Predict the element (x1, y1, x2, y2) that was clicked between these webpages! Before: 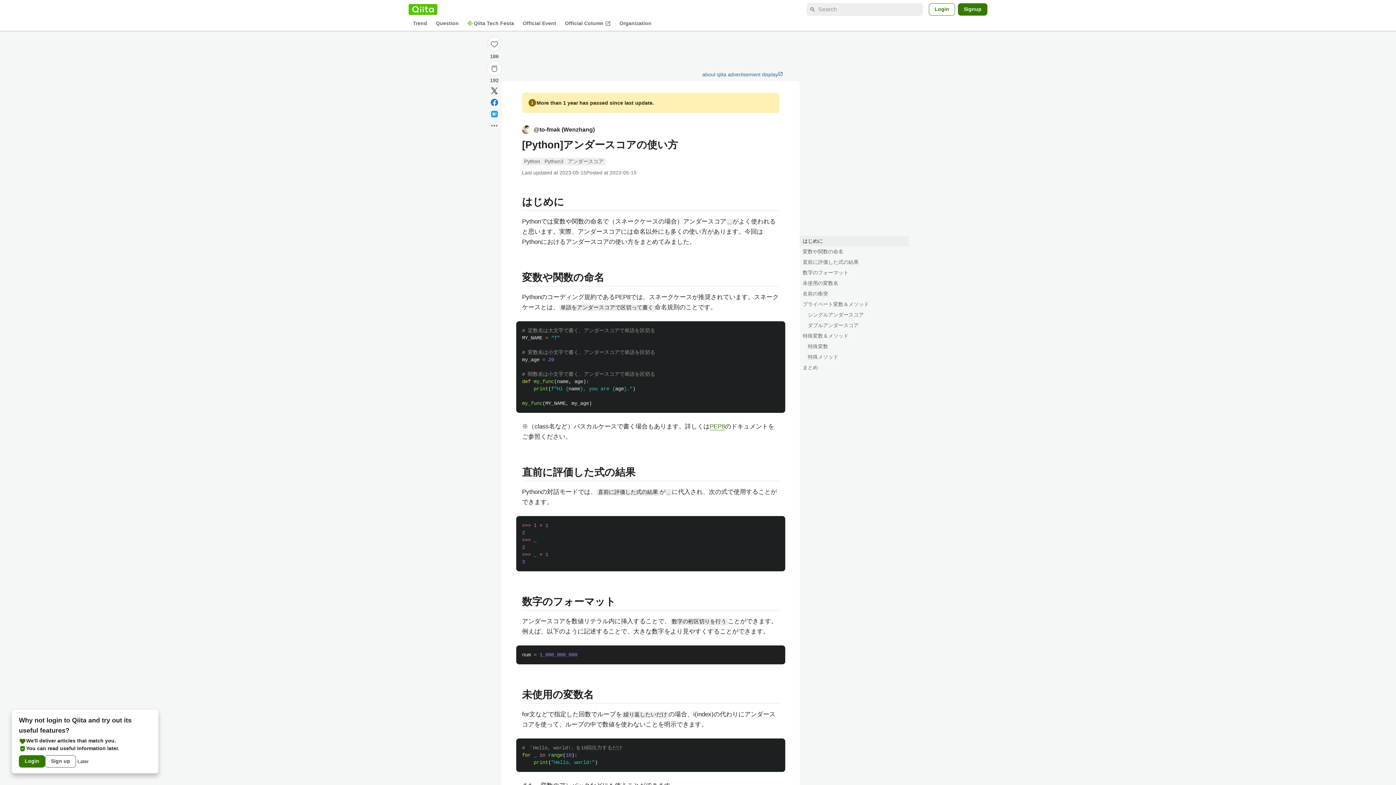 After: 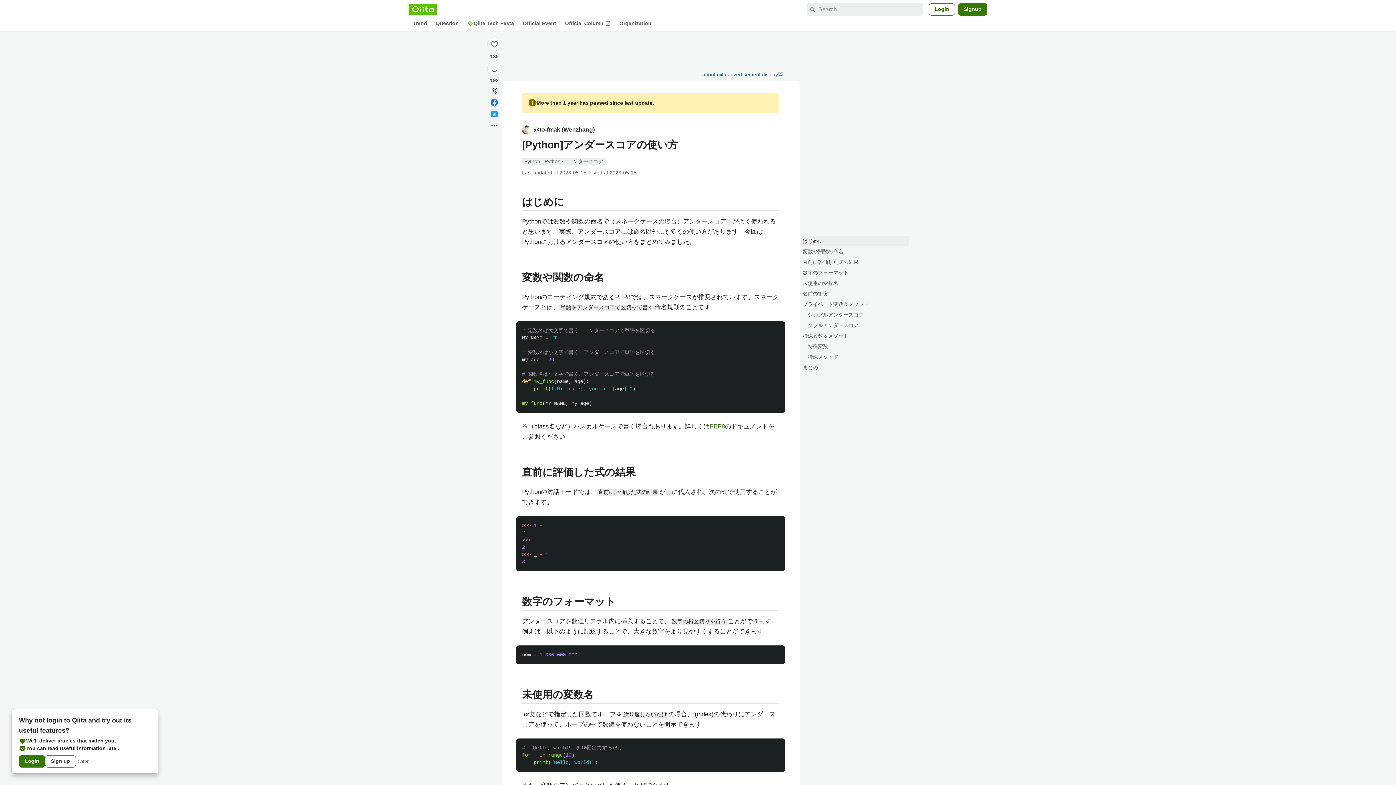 Action: bbox: (488, 108, 500, 120)